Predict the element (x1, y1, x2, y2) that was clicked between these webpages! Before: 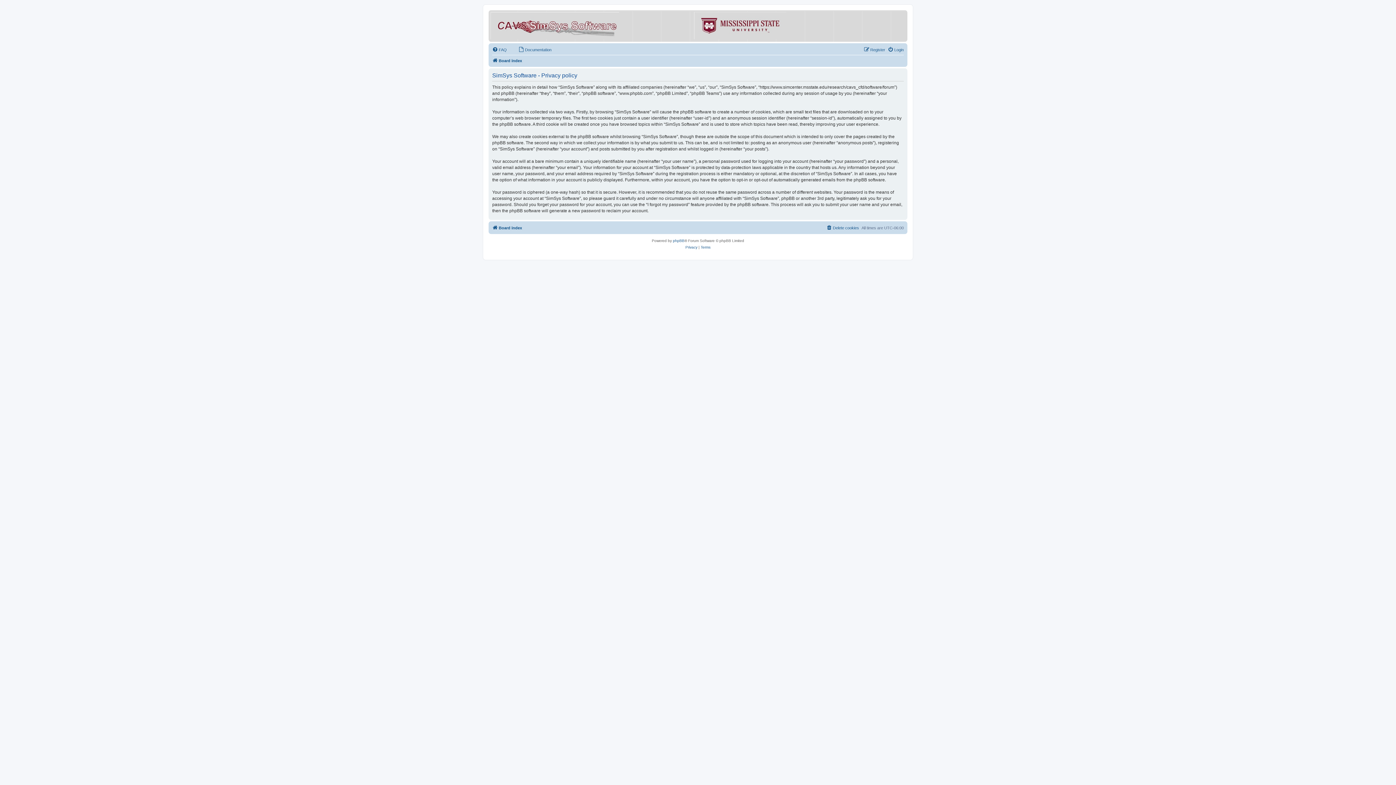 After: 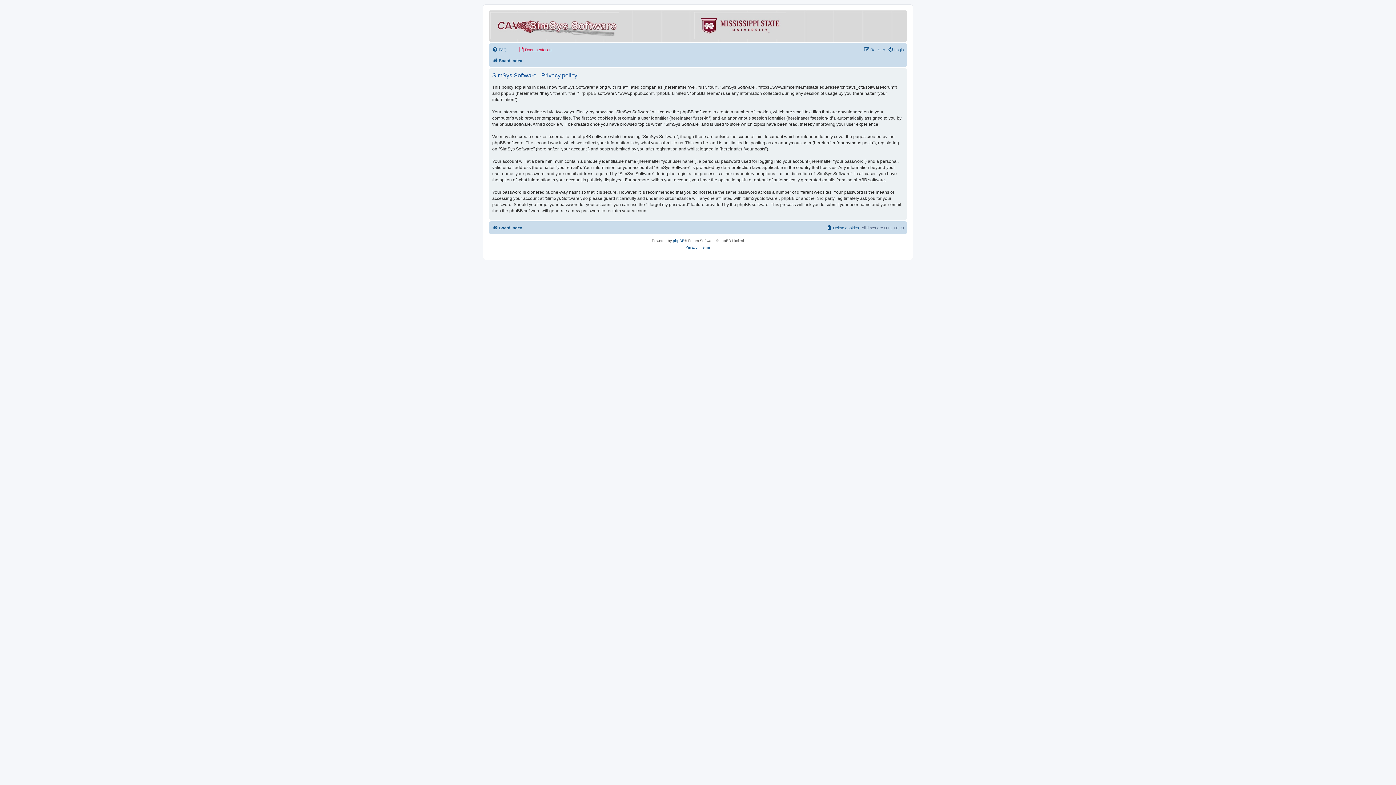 Action: label: Documentation bbox: (518, 45, 551, 54)